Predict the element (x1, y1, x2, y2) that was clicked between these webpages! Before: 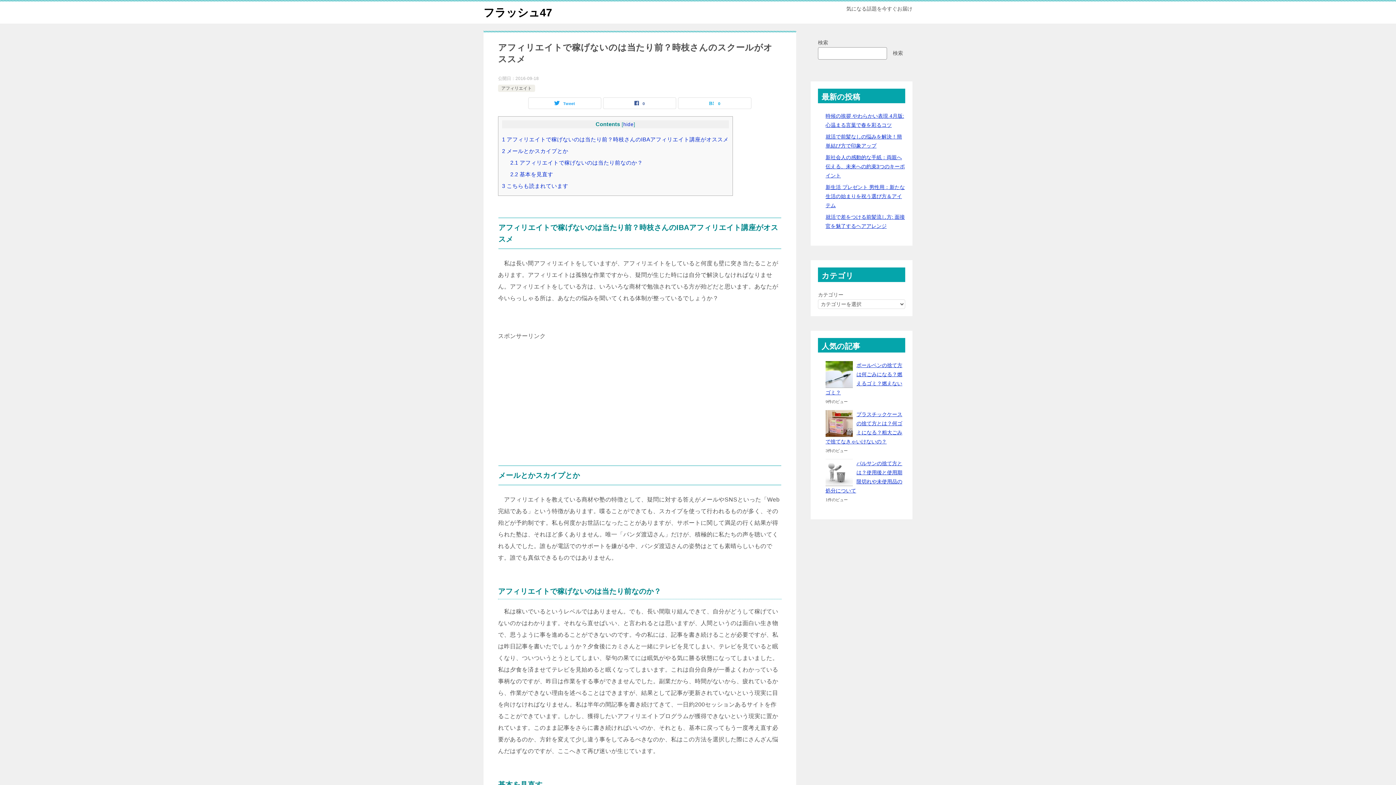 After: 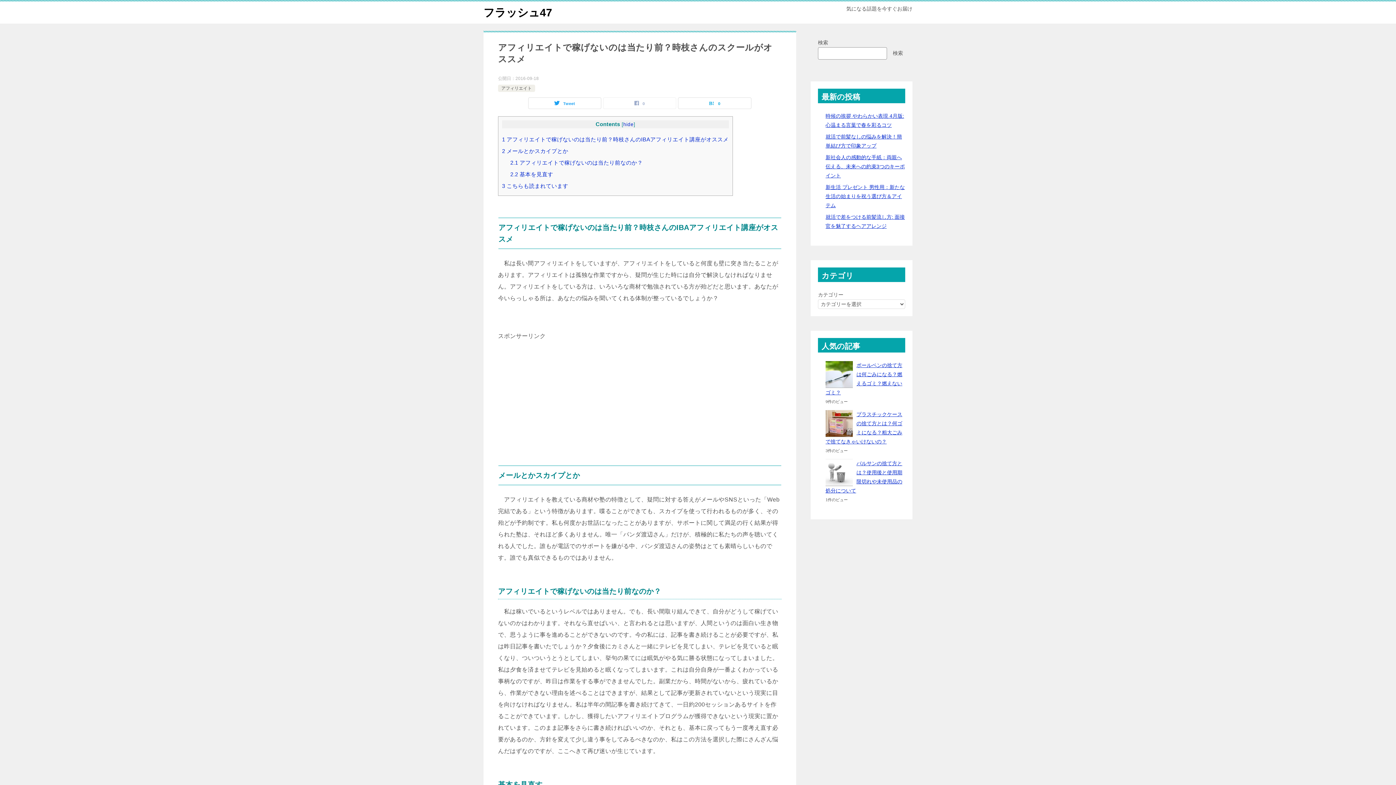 Action: label: 0 bbox: (603, 97, 676, 108)